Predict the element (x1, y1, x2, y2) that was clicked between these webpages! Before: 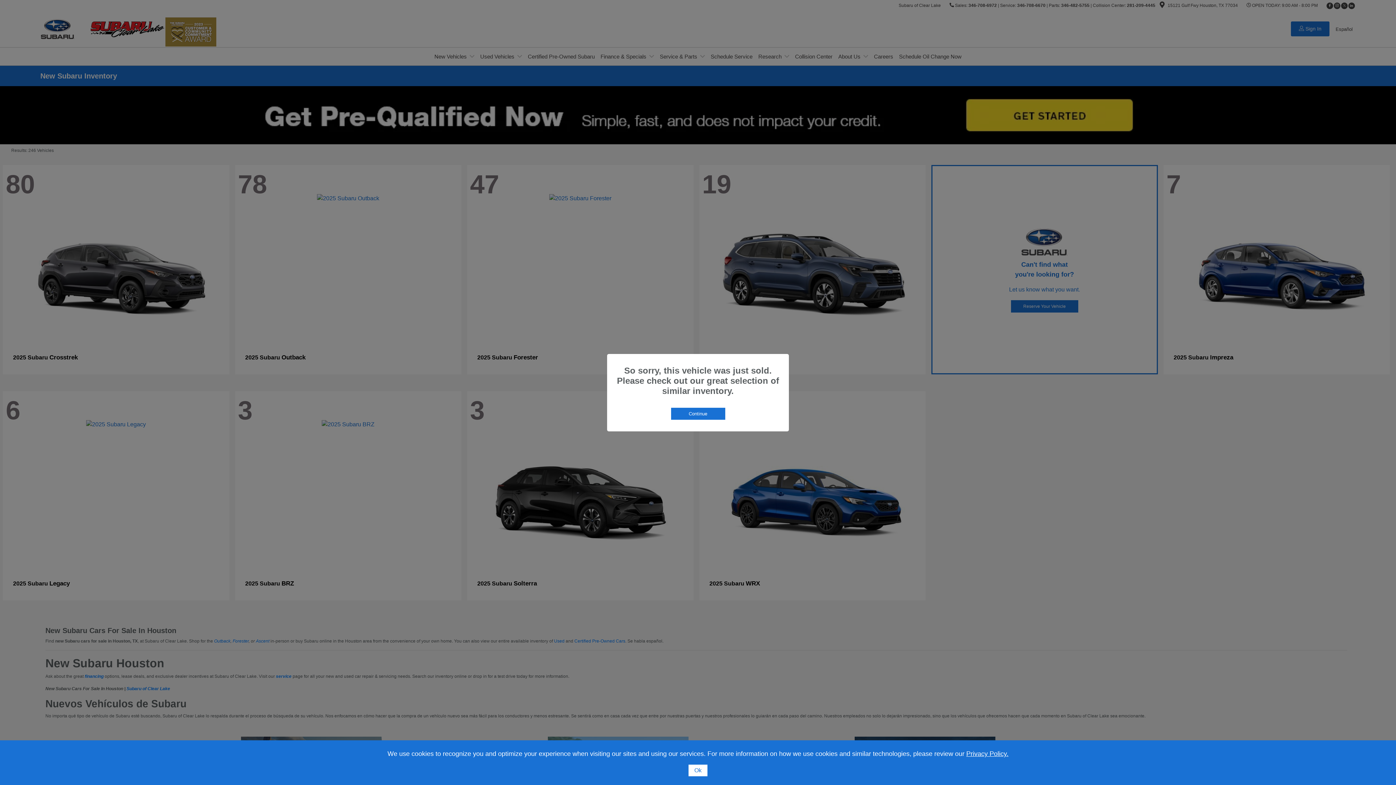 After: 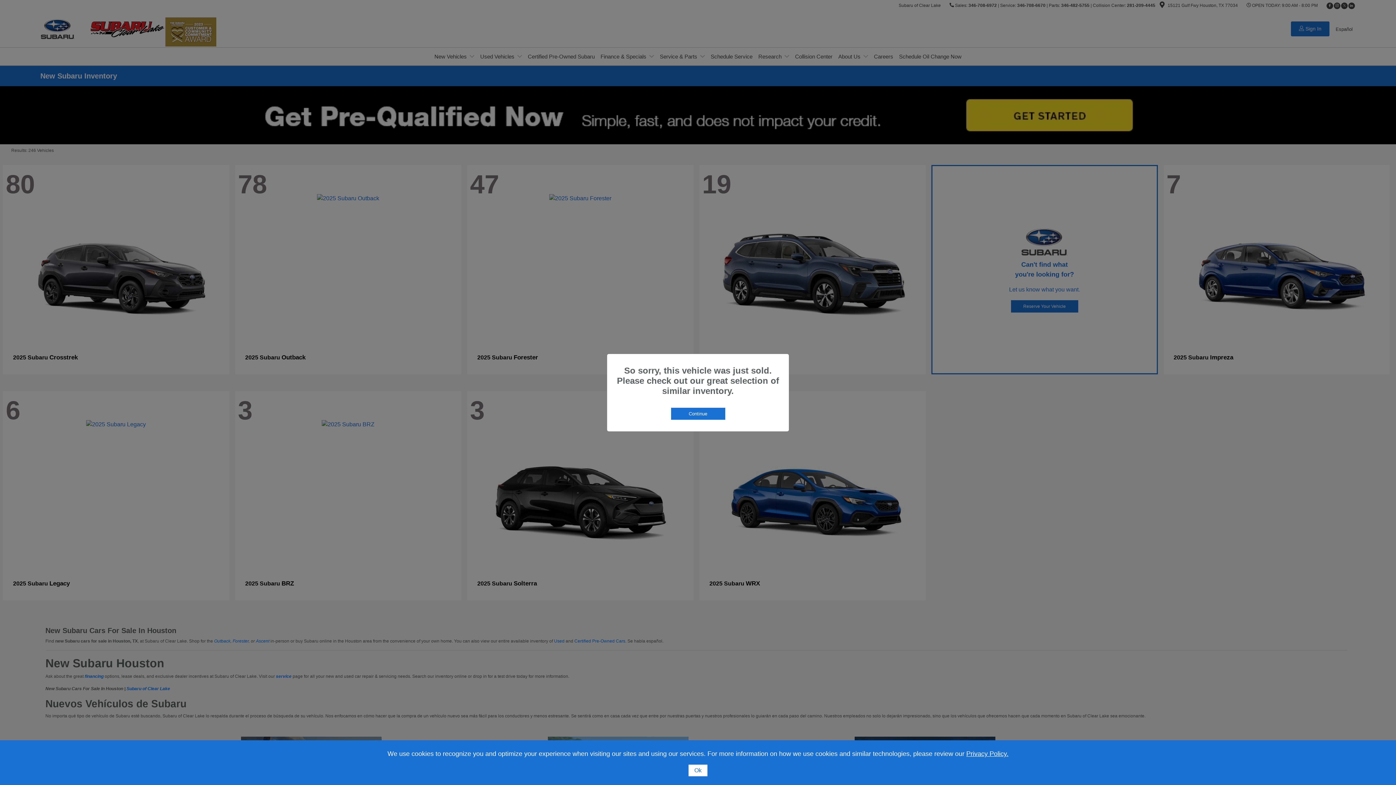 Action: bbox: (966, 750, 1008, 757) label: Privacy Policy.